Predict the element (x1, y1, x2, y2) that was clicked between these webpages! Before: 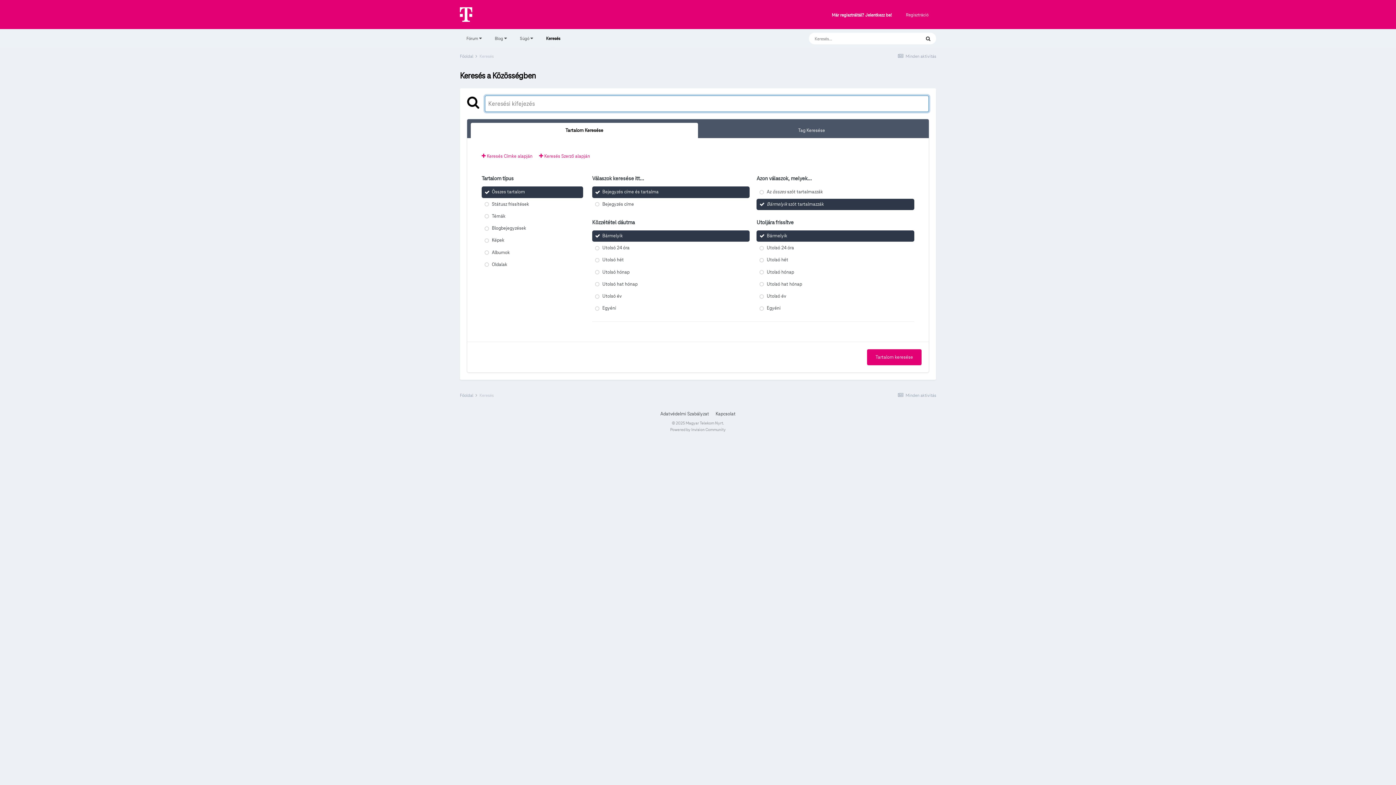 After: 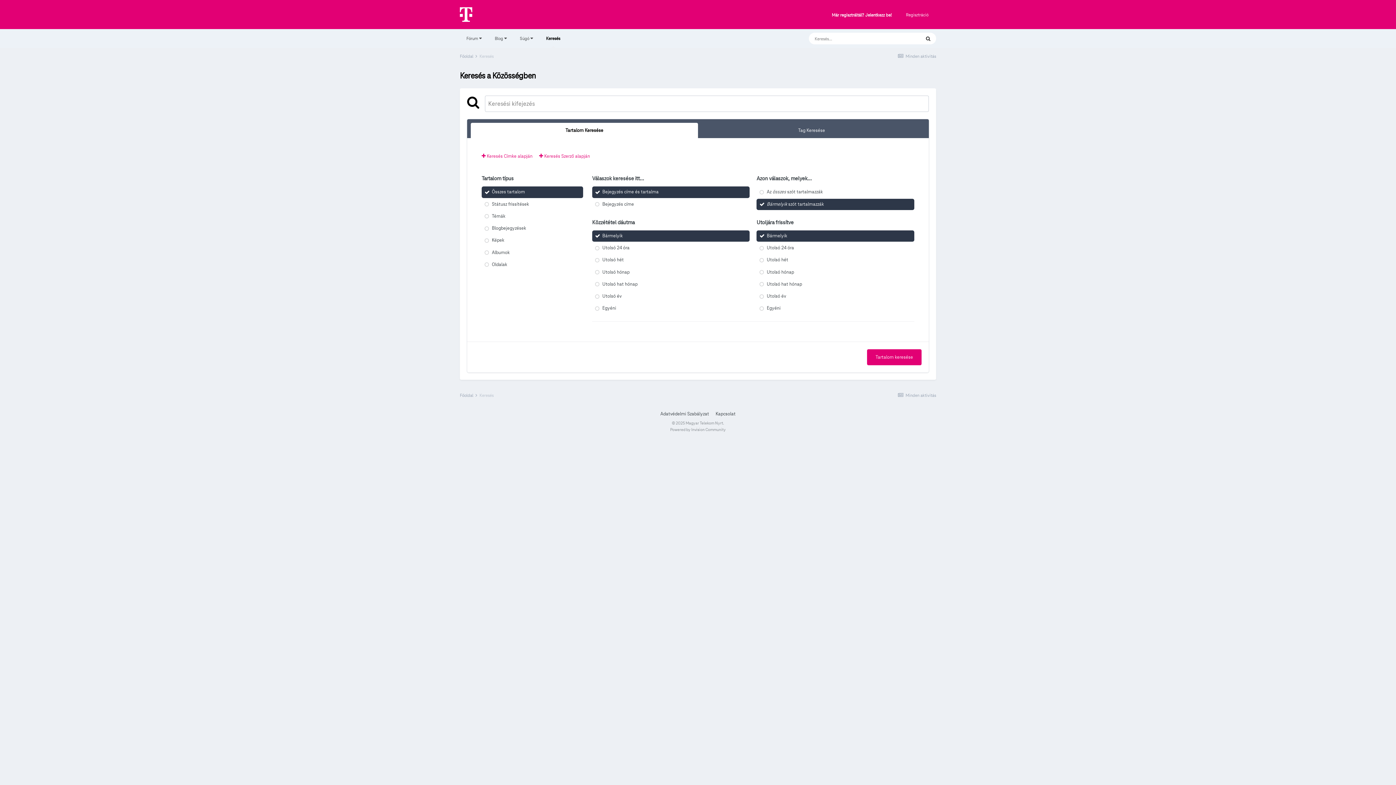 Action: bbox: (470, 122, 698, 138) label: Tartalom Keresése